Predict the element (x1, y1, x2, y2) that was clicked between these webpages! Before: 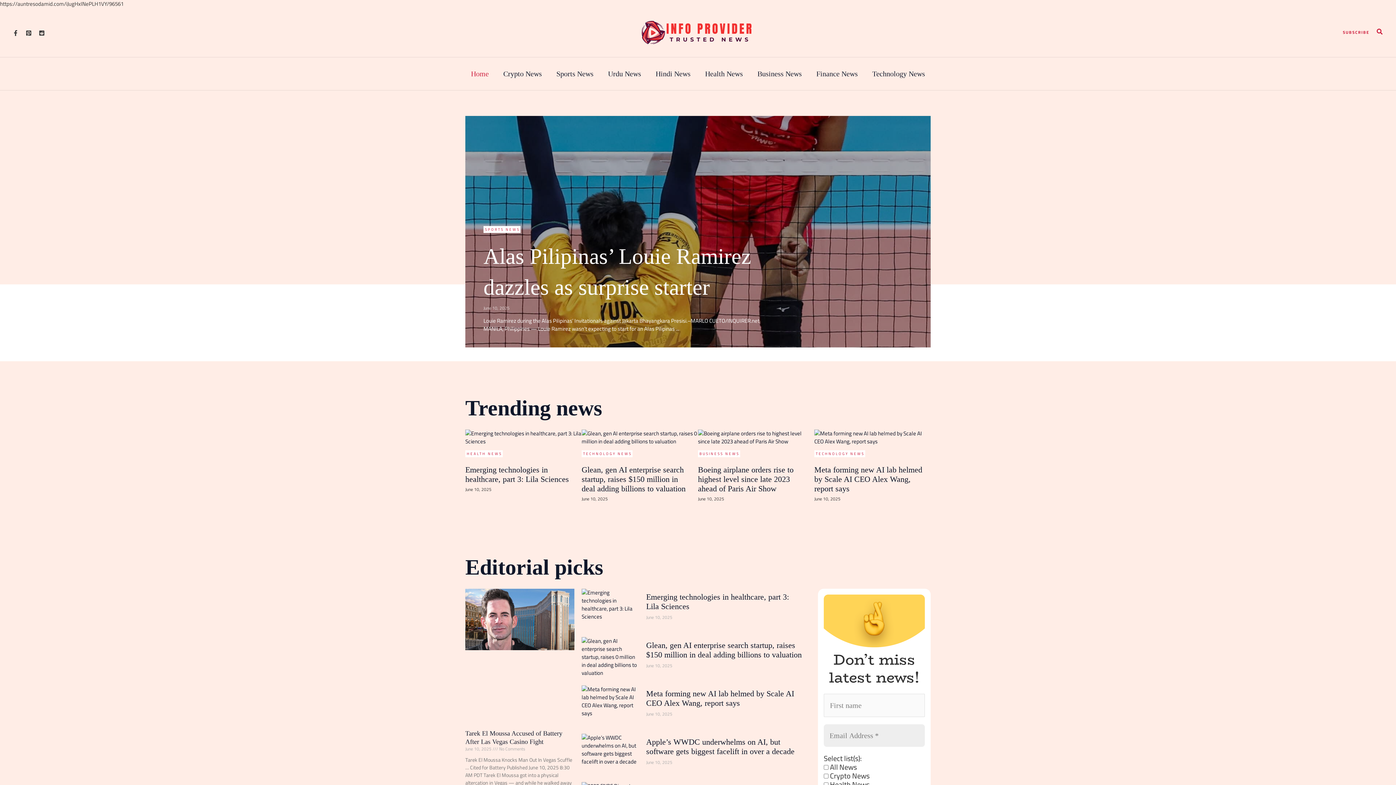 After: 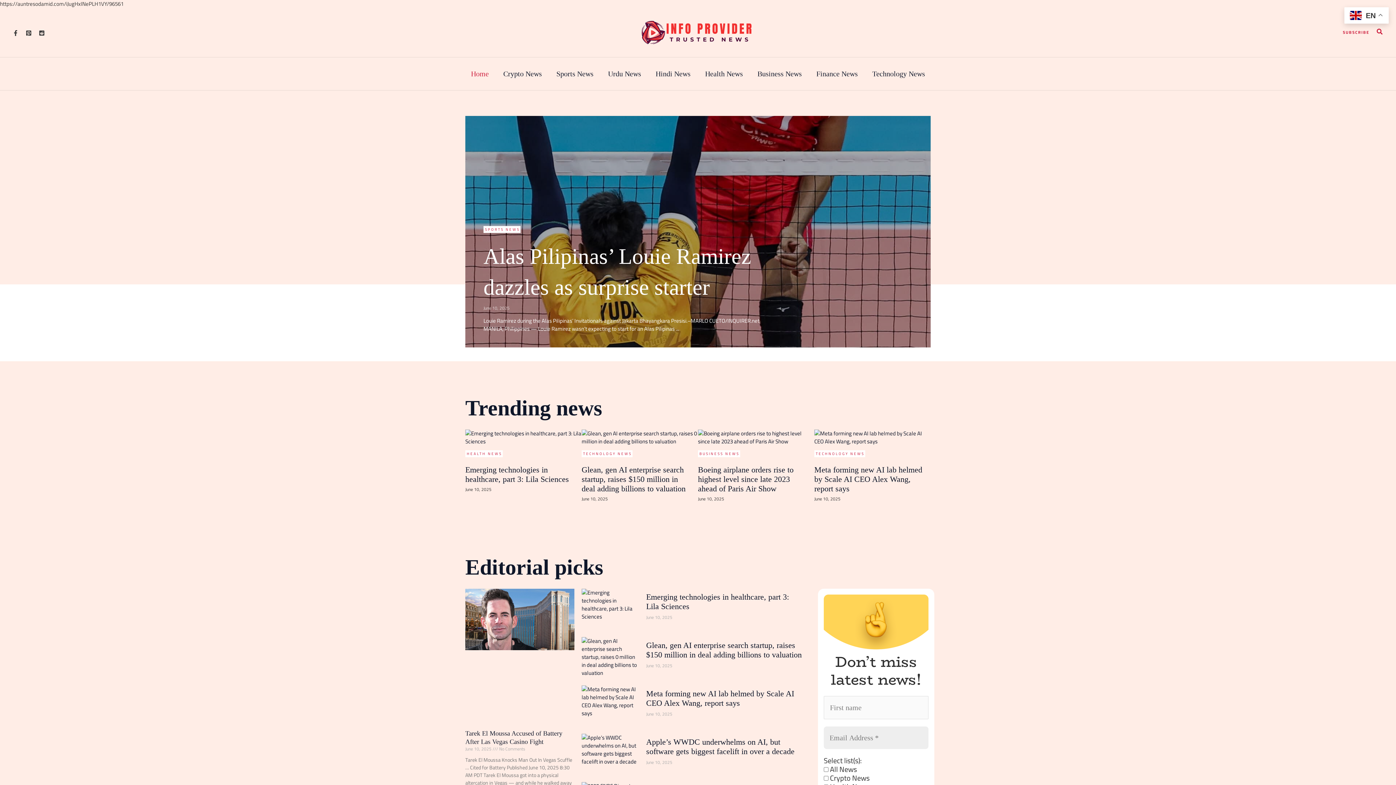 Action: label: Search button bbox: (1377, 26, 1383, 38)